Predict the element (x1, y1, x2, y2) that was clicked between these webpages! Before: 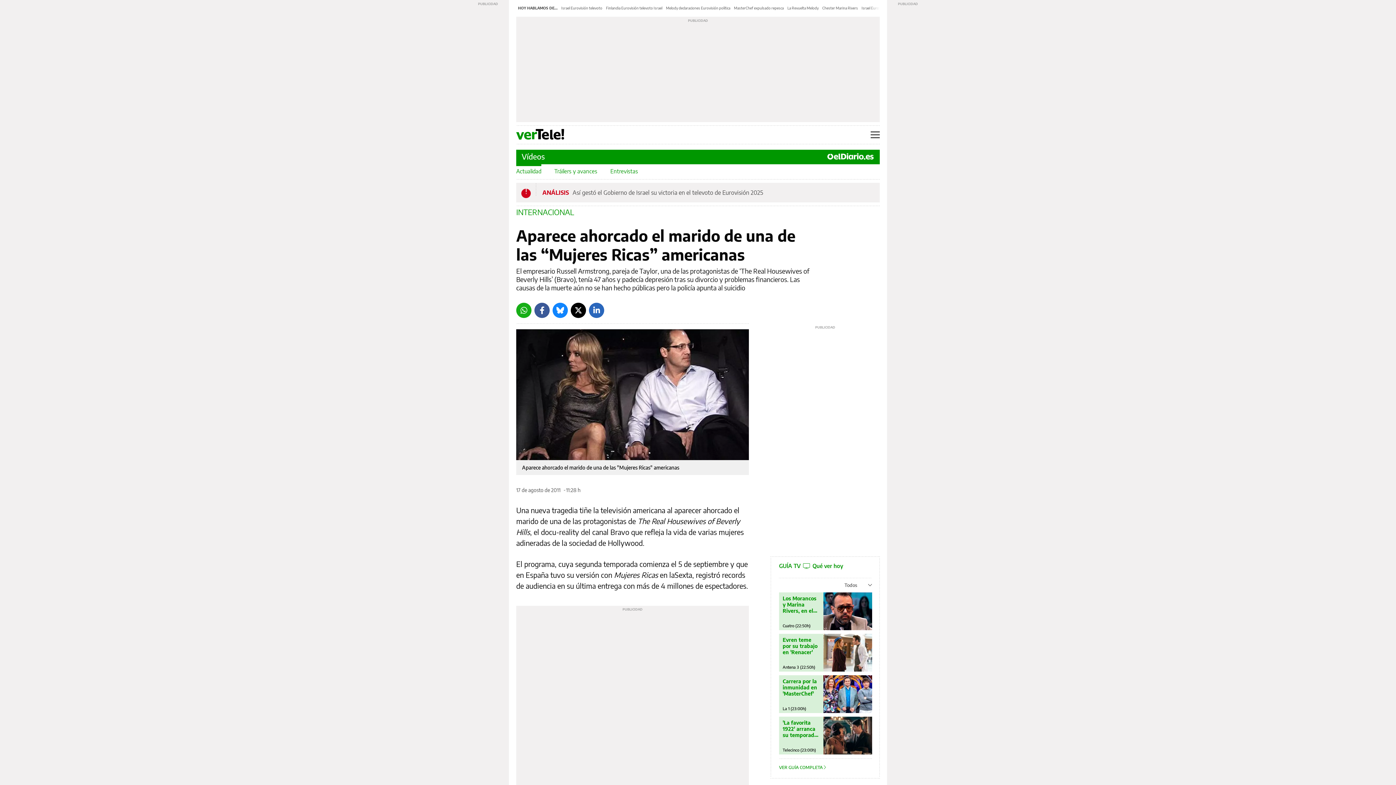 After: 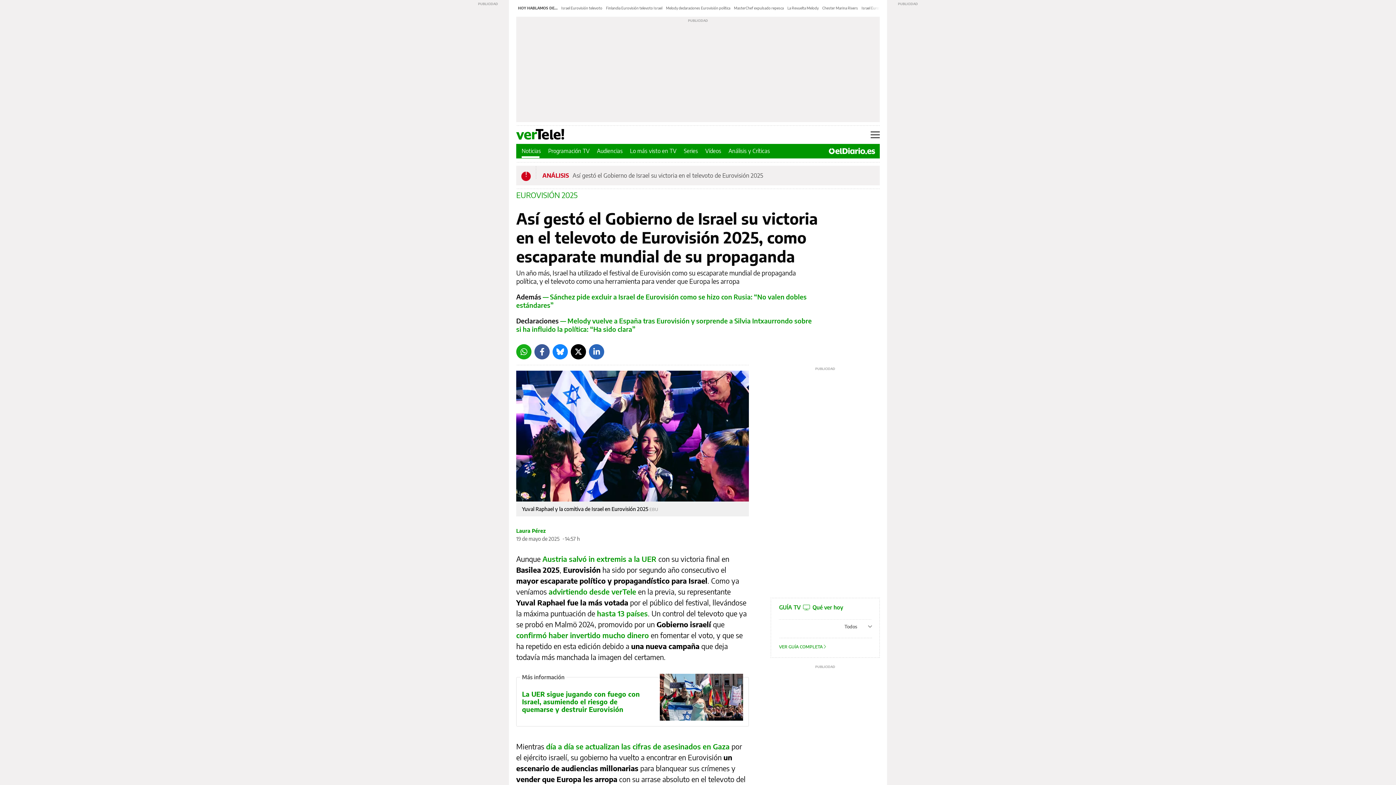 Action: label: Así gestó el Gobierno de Israel su victoria en el televoto de Eurovisión 2025 bbox: (572, 189, 763, 196)